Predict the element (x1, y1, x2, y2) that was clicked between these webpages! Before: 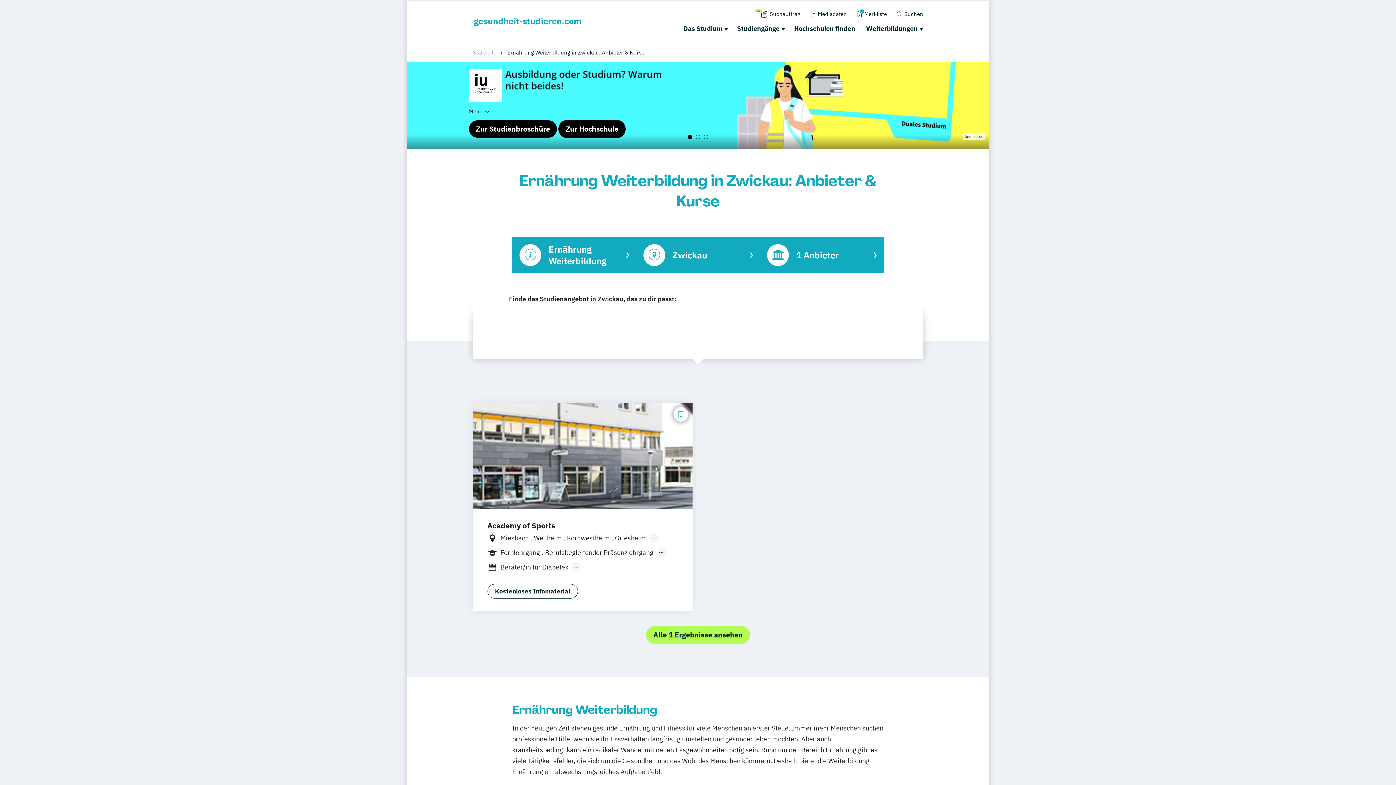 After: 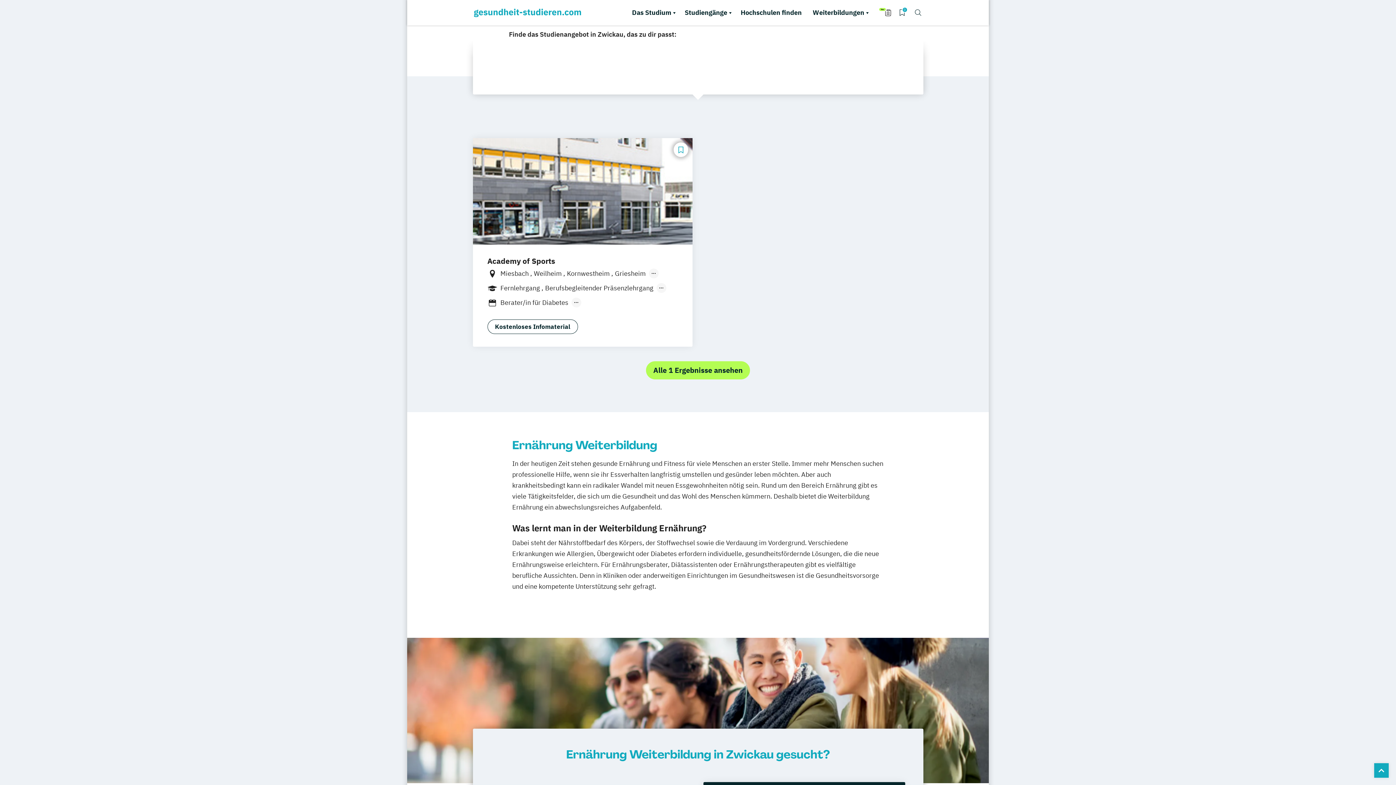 Action: bbox: (760, 237, 884, 273) label: 1 Anbieter